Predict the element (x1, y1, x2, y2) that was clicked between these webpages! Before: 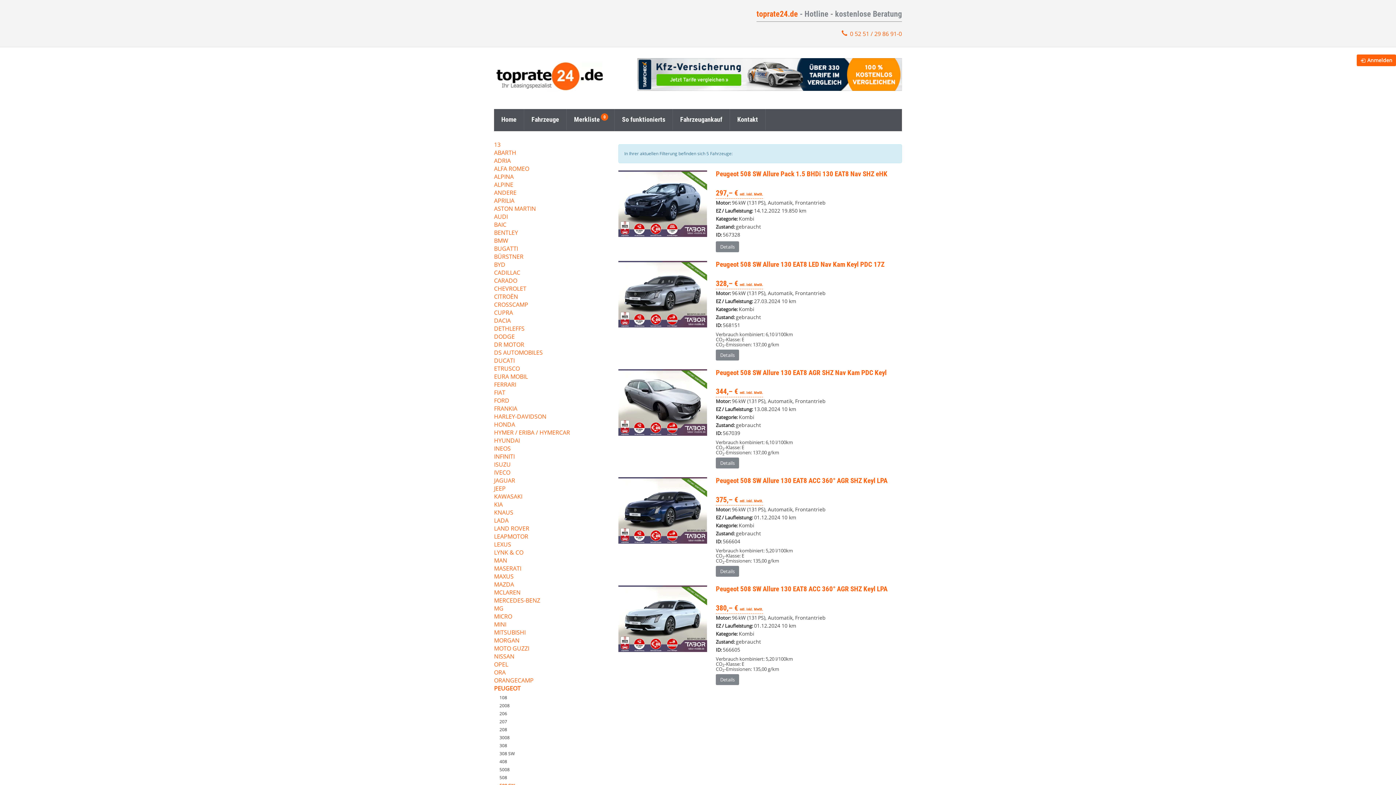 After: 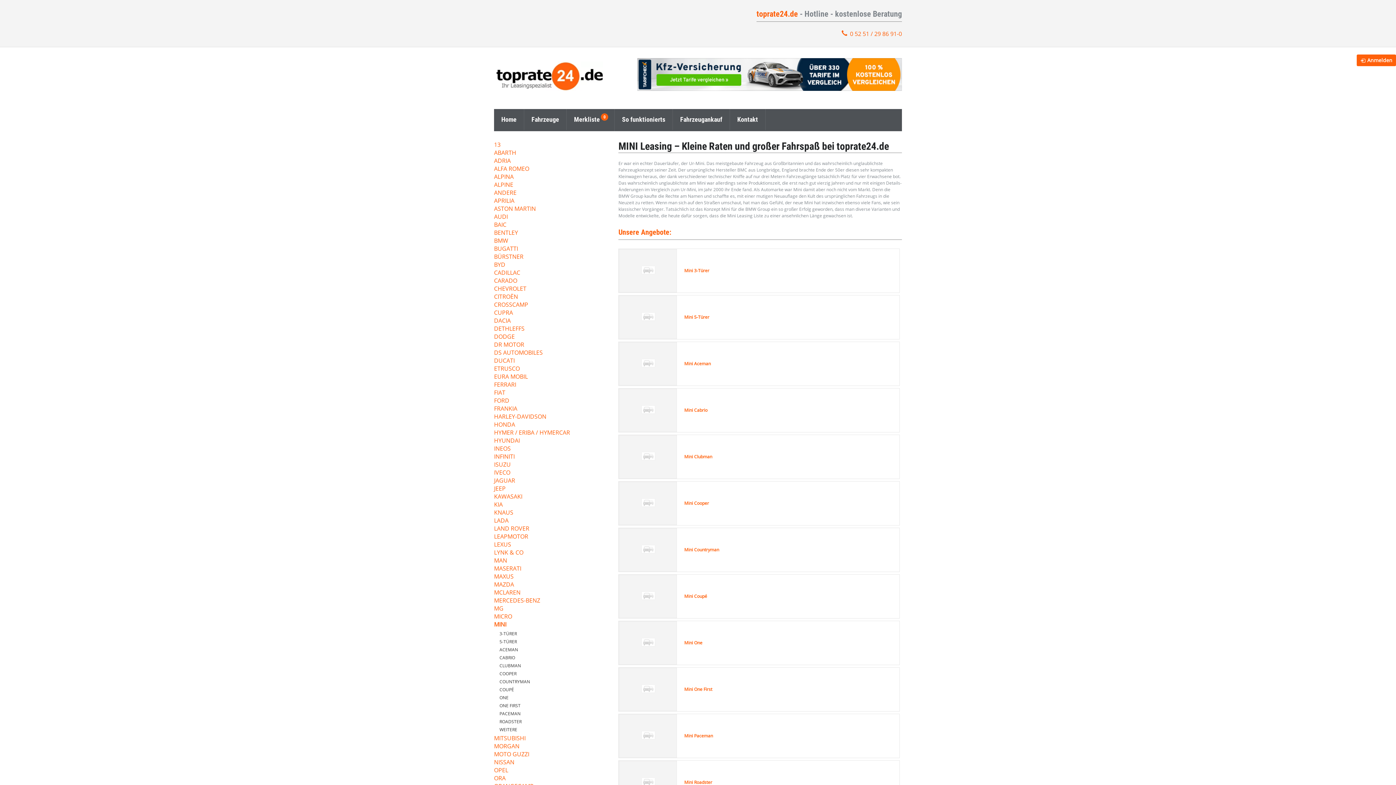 Action: label: MINI bbox: (494, 621, 596, 629)